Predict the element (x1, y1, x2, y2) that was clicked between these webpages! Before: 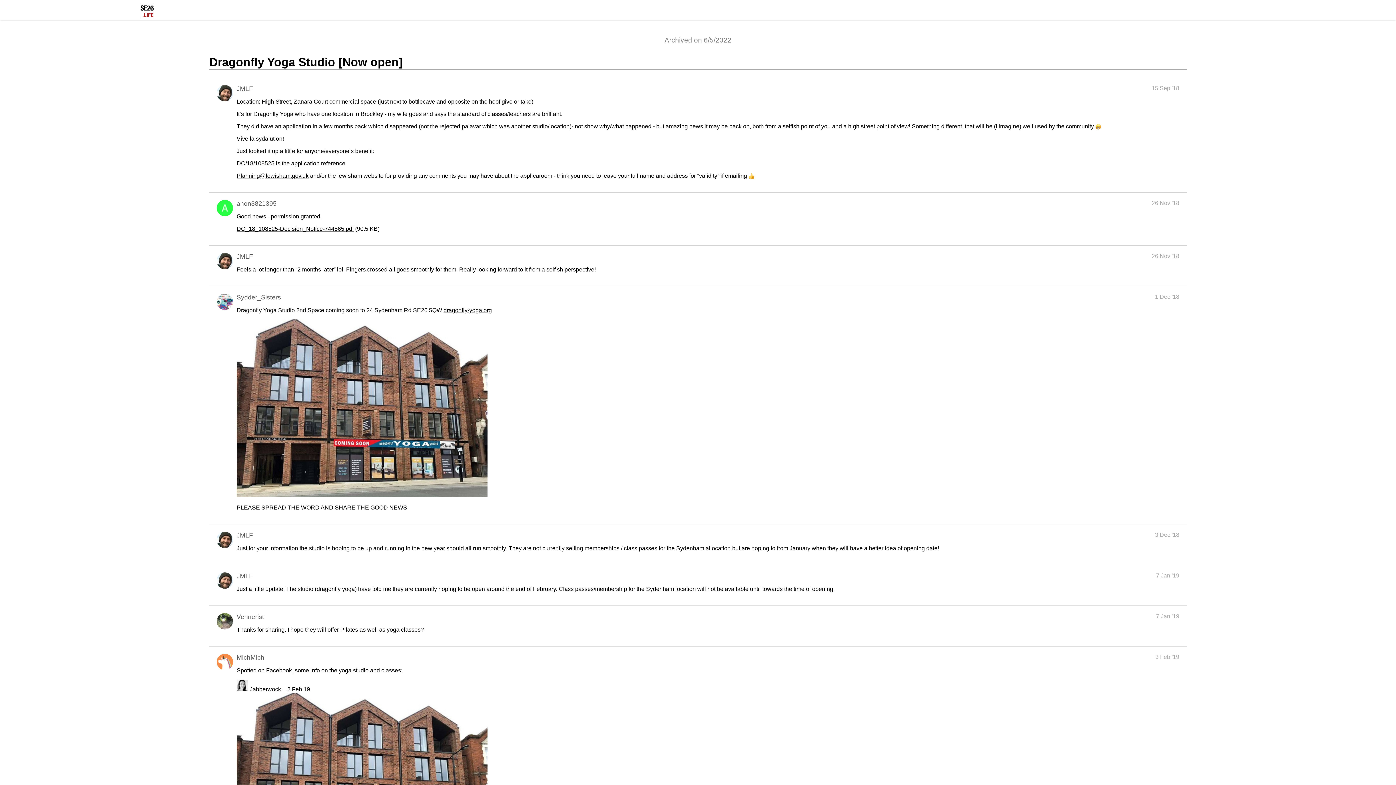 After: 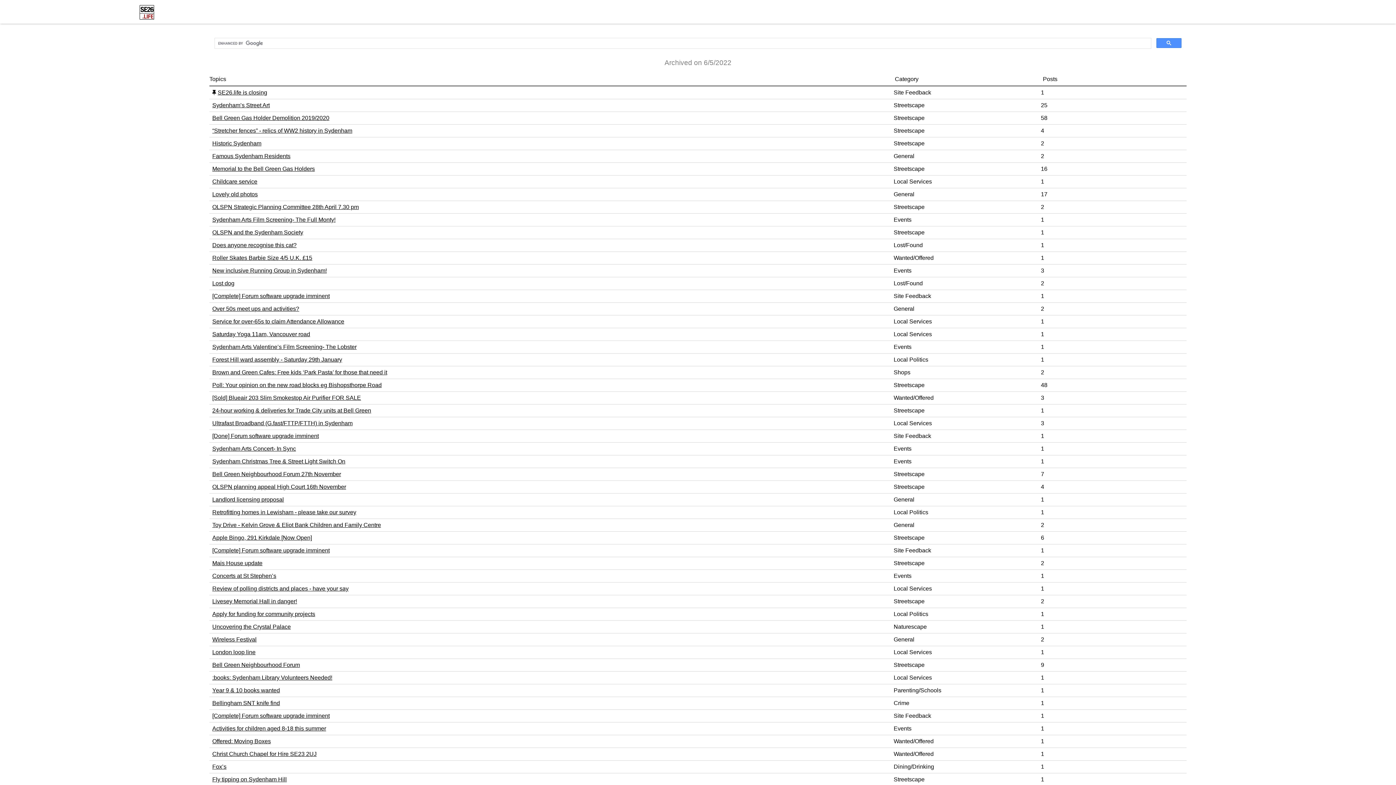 Action: bbox: (139, 13, 154, 19)